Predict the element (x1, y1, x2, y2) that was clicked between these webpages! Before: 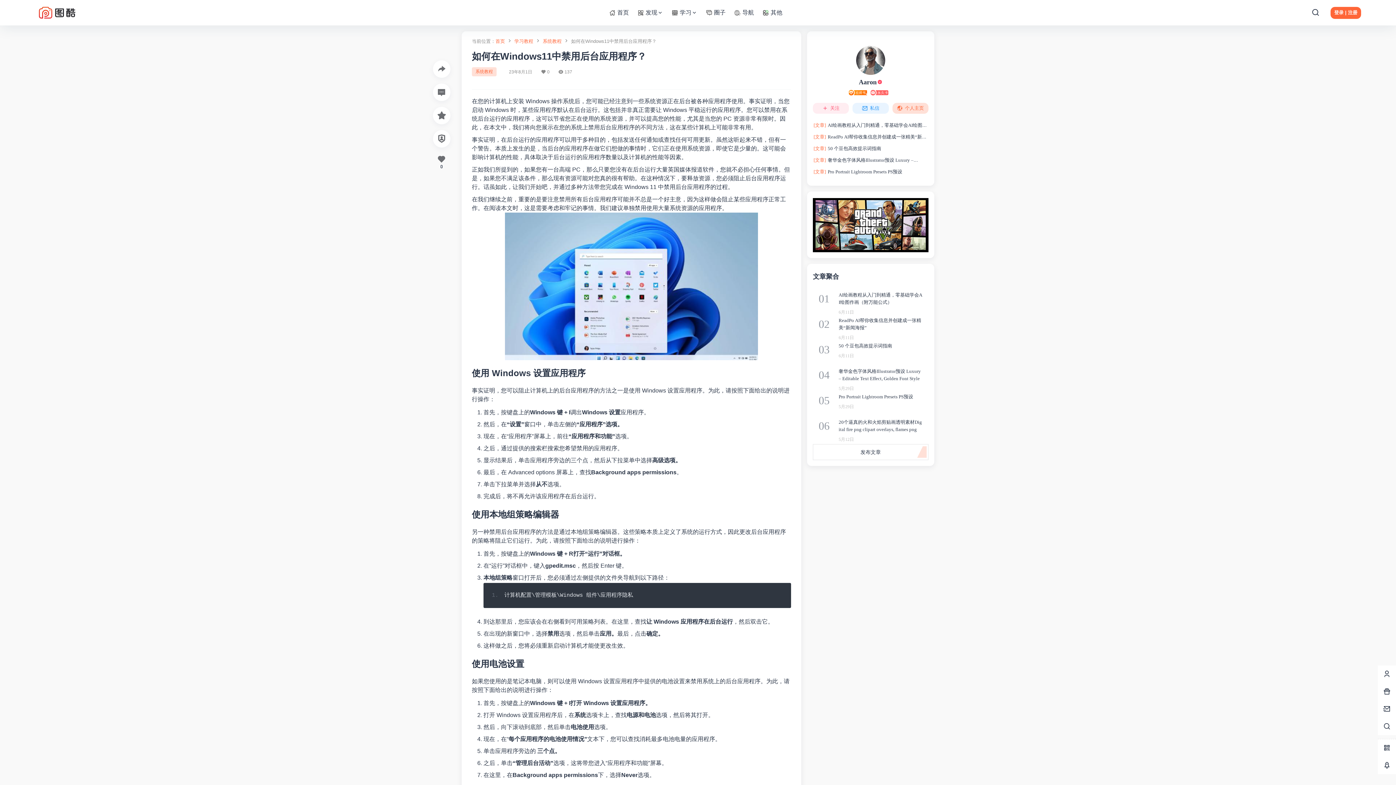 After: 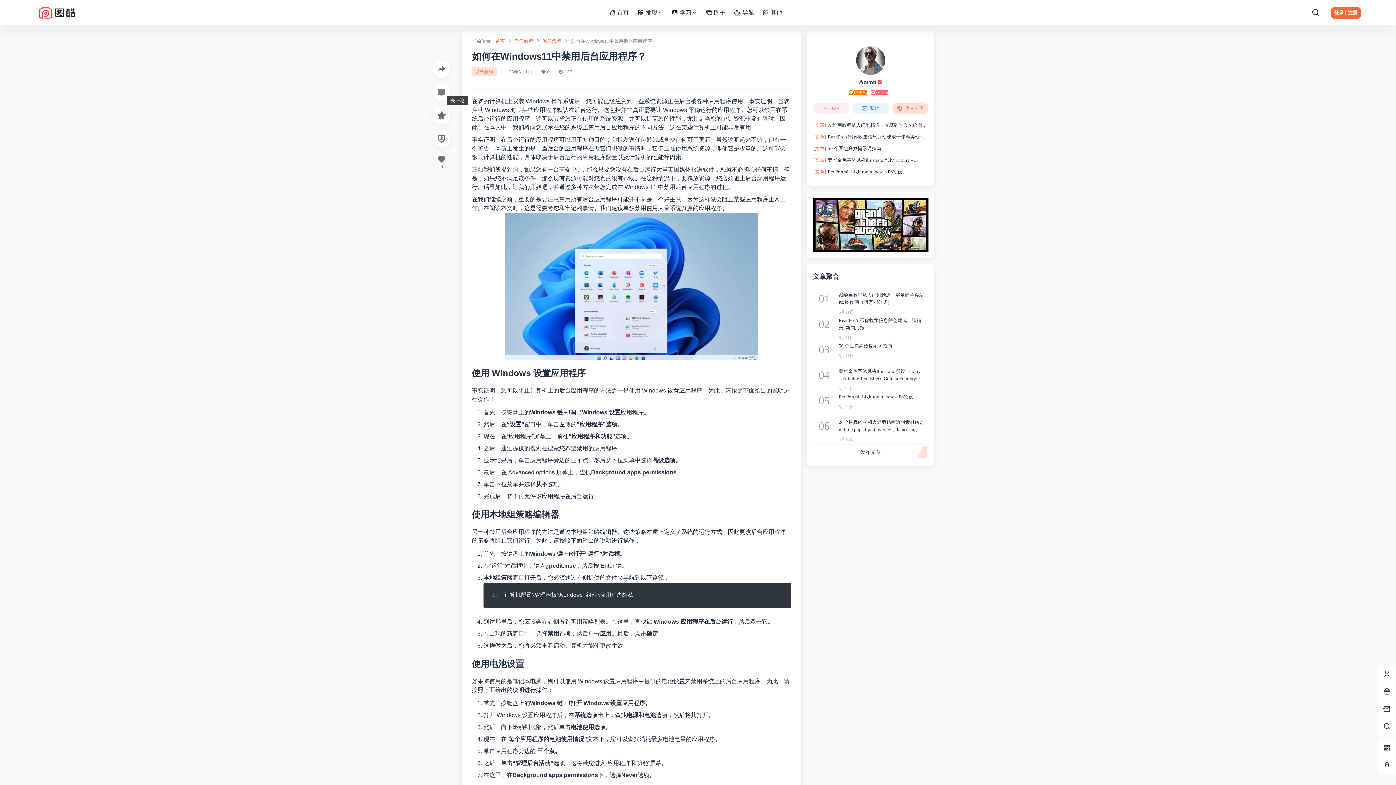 Action: bbox: (432, 83, 450, 101)